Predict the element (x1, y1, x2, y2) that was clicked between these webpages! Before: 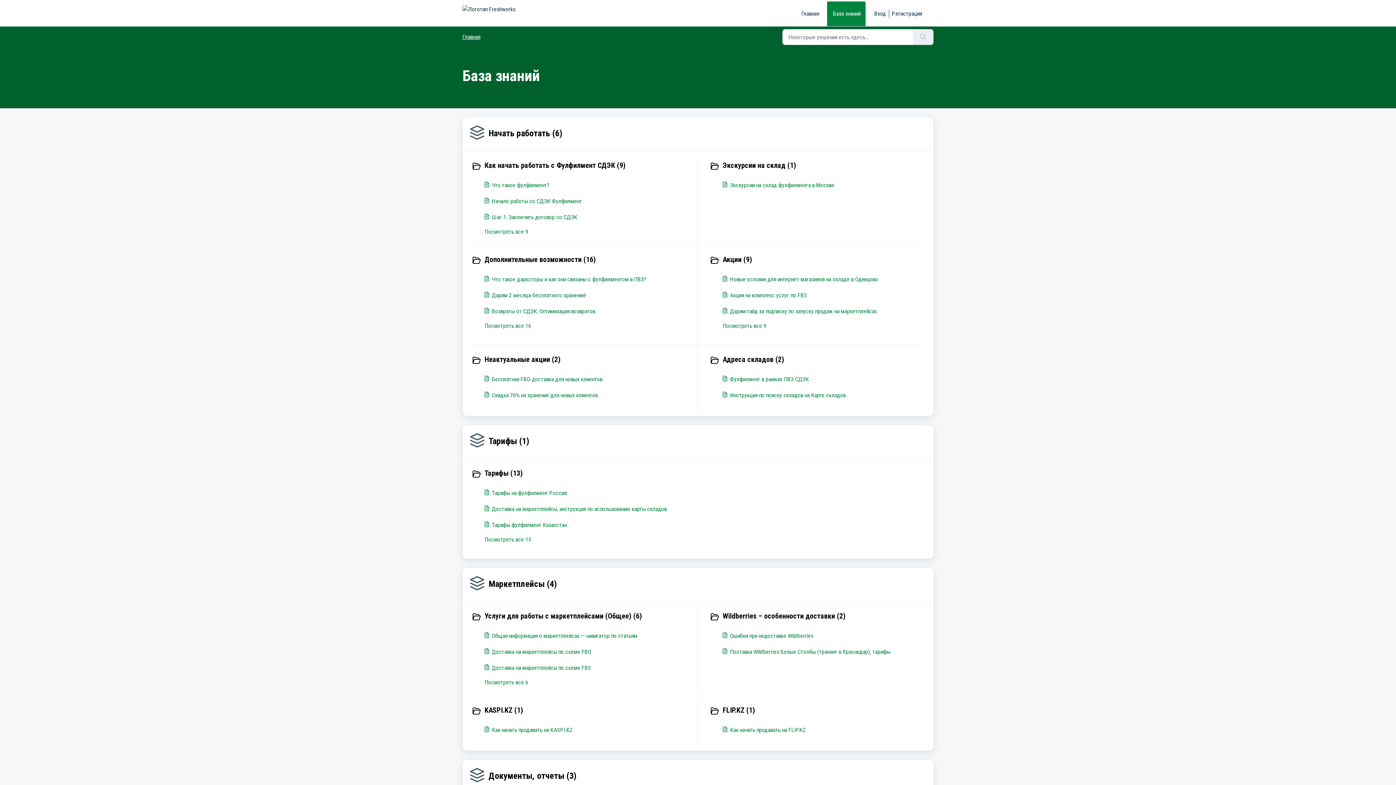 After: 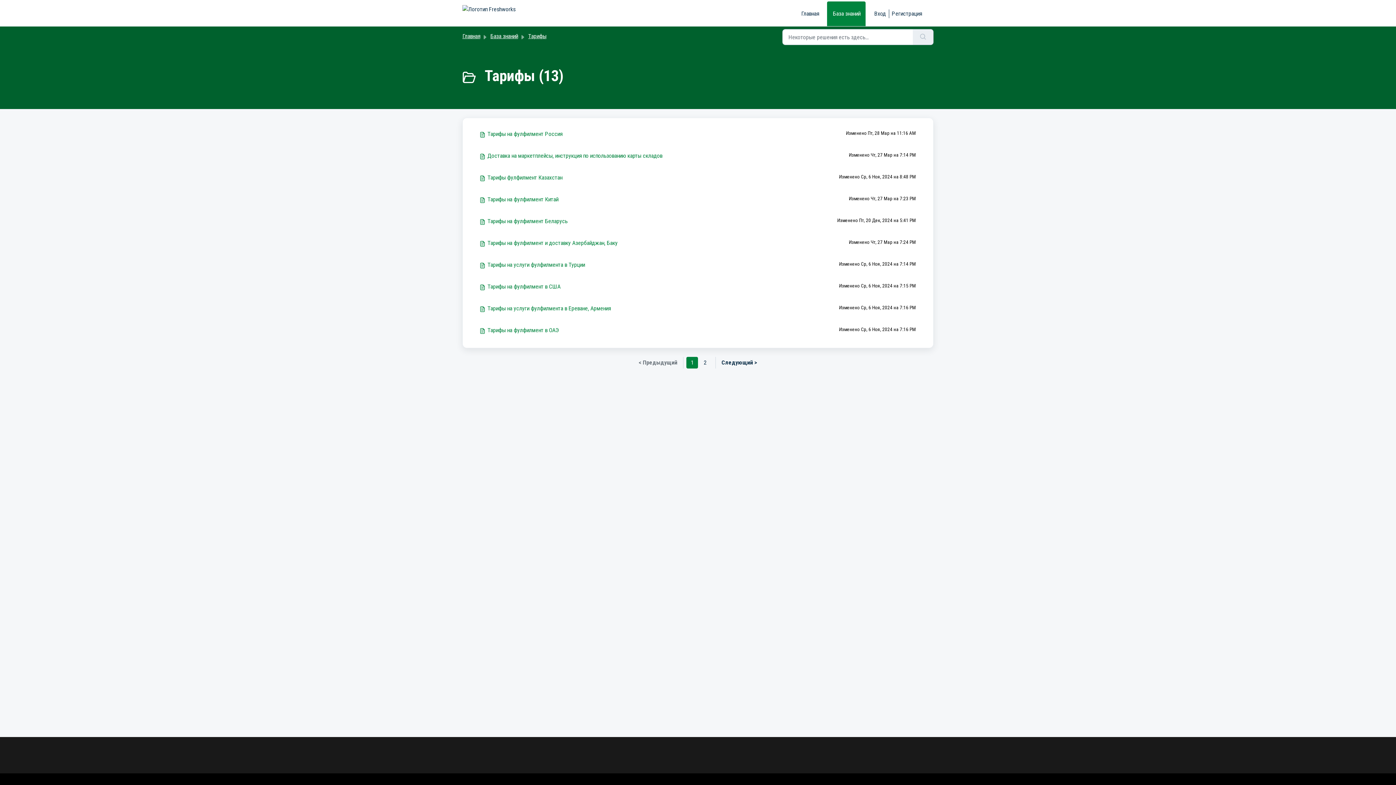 Action: bbox: (484, 535, 695, 544) label: Посмотреть все 13